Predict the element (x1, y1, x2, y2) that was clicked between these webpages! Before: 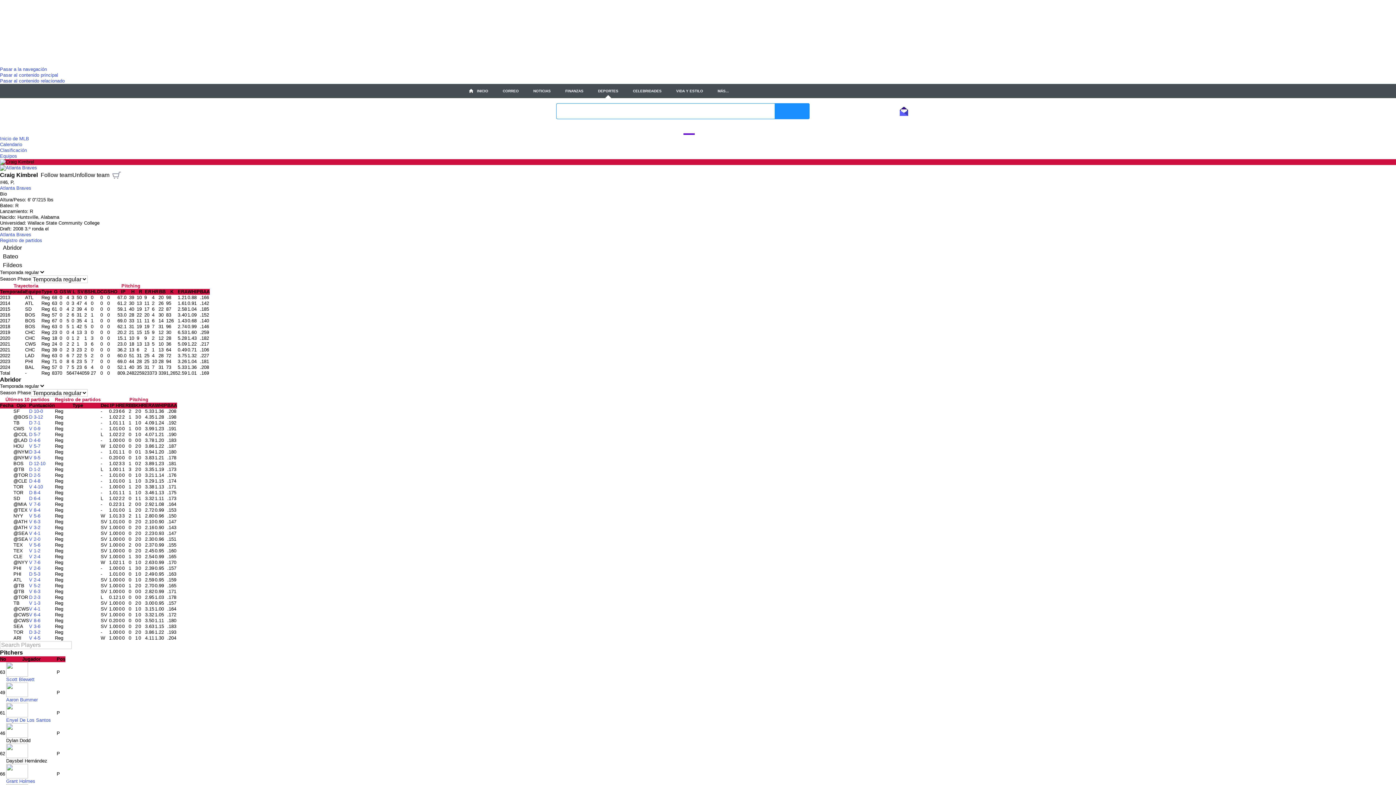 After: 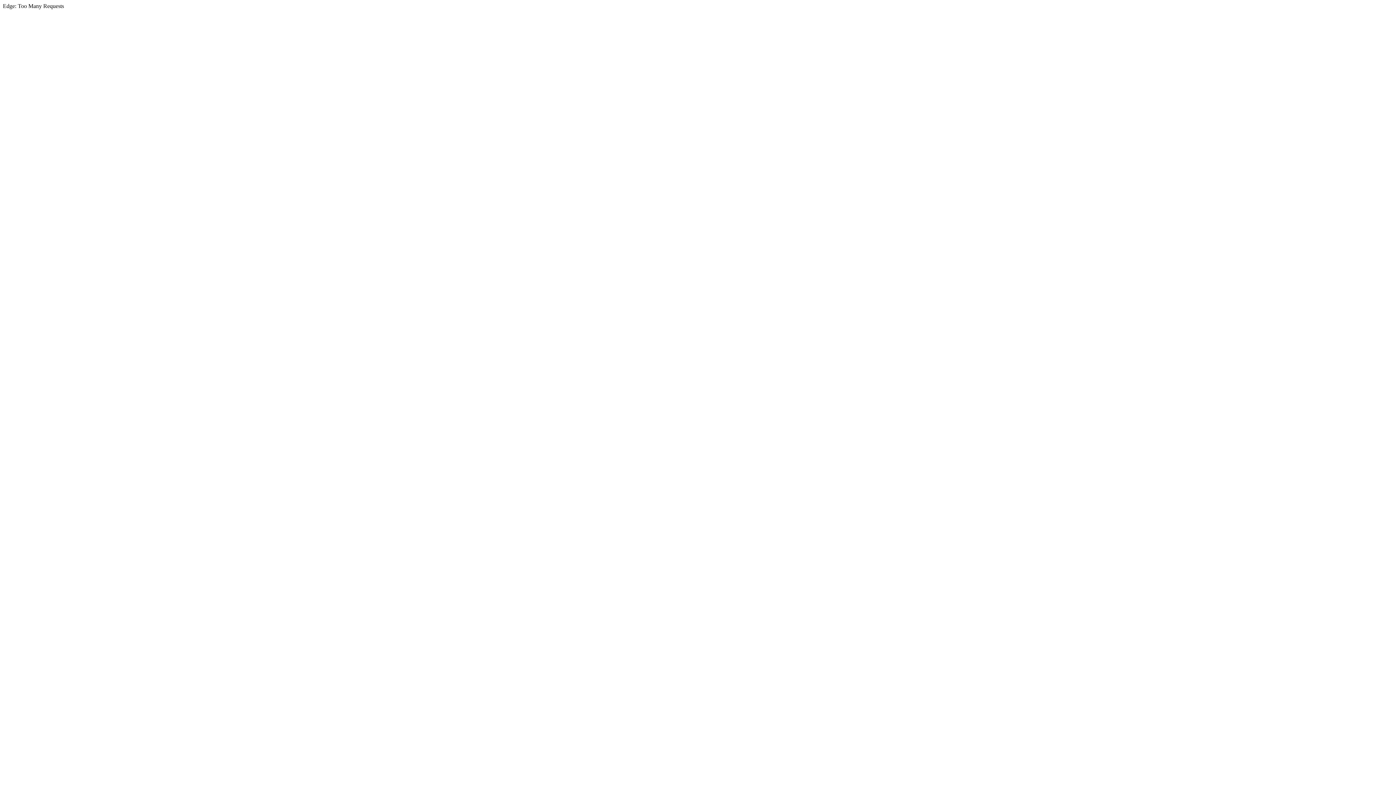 Action: bbox: (639, 126, 649, 132) label: NFL